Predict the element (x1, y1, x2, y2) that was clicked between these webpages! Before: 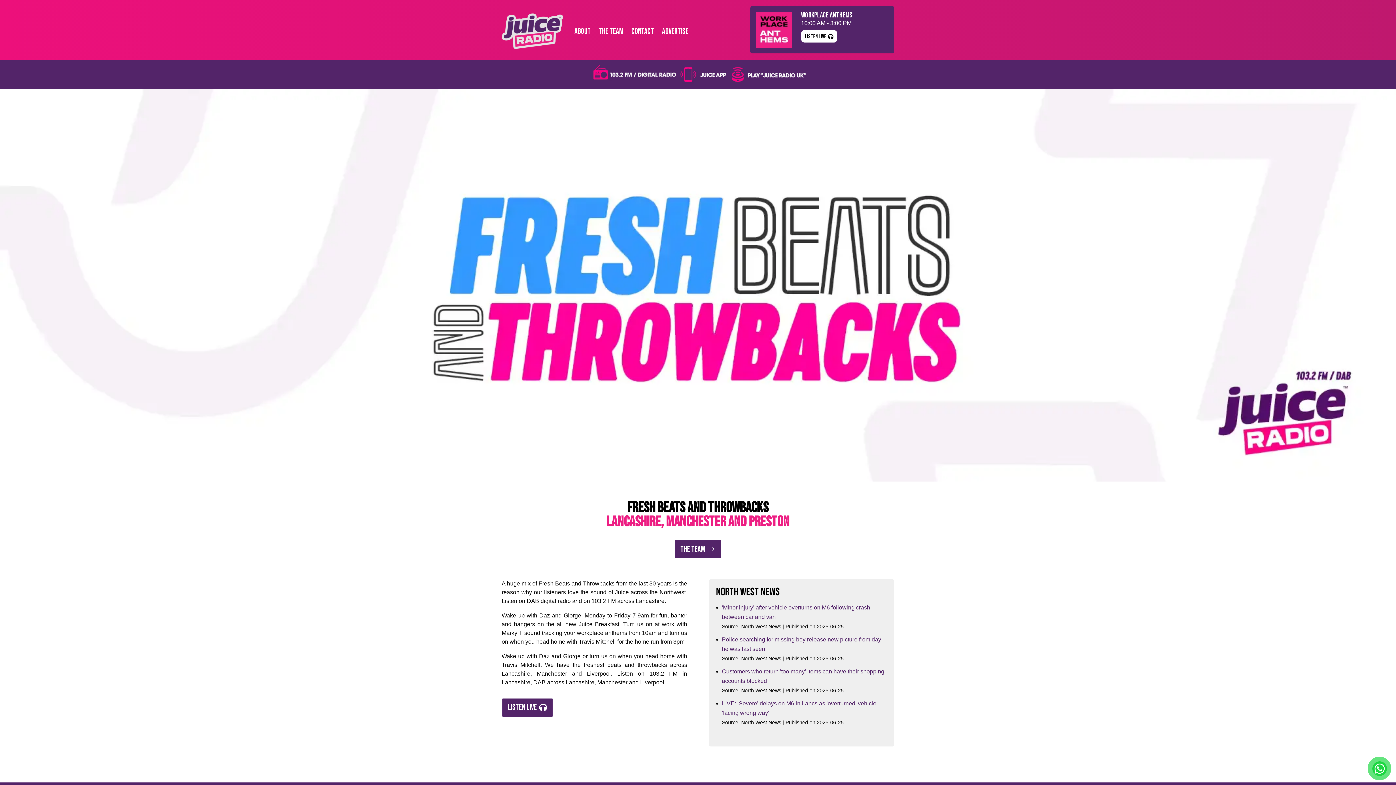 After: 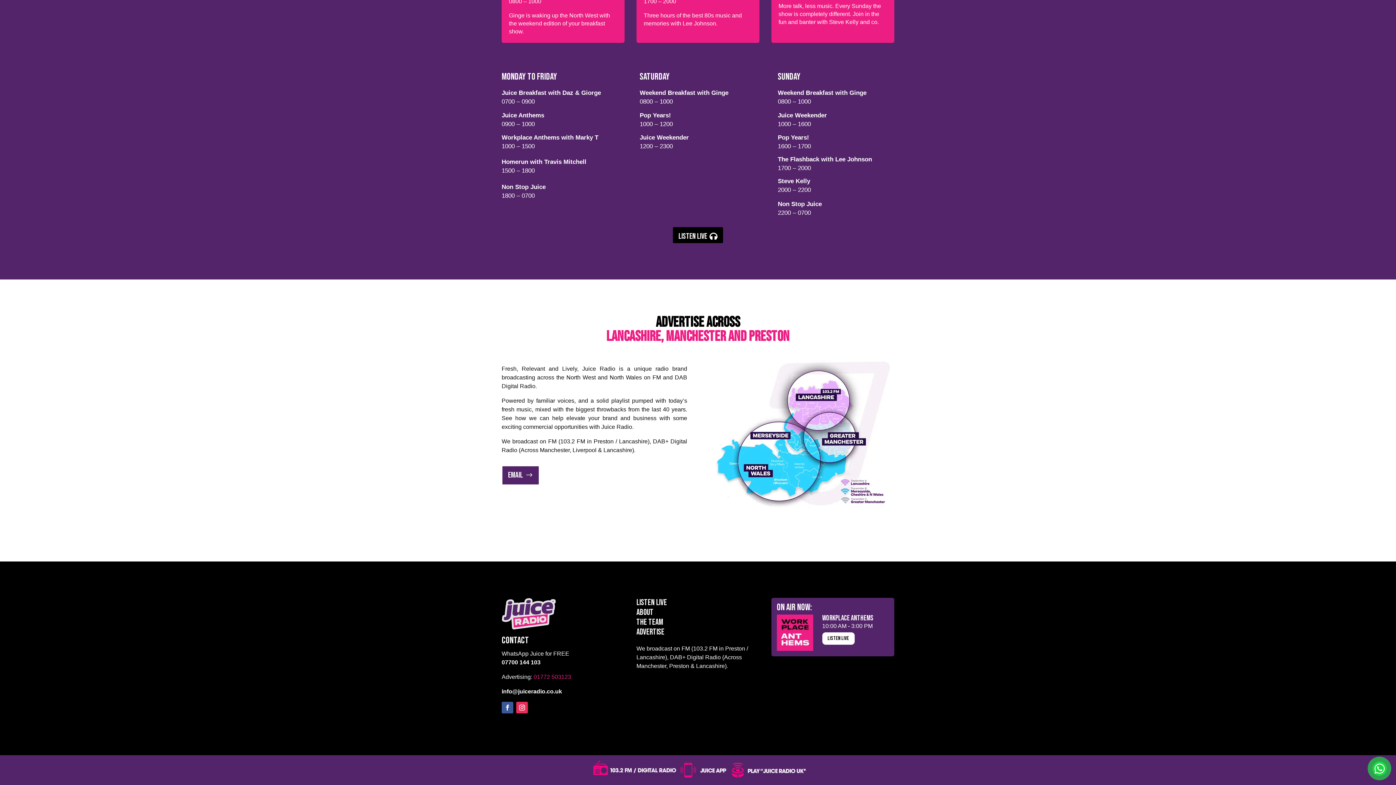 Action: bbox: (662, 13, 688, 50) label: Advertise